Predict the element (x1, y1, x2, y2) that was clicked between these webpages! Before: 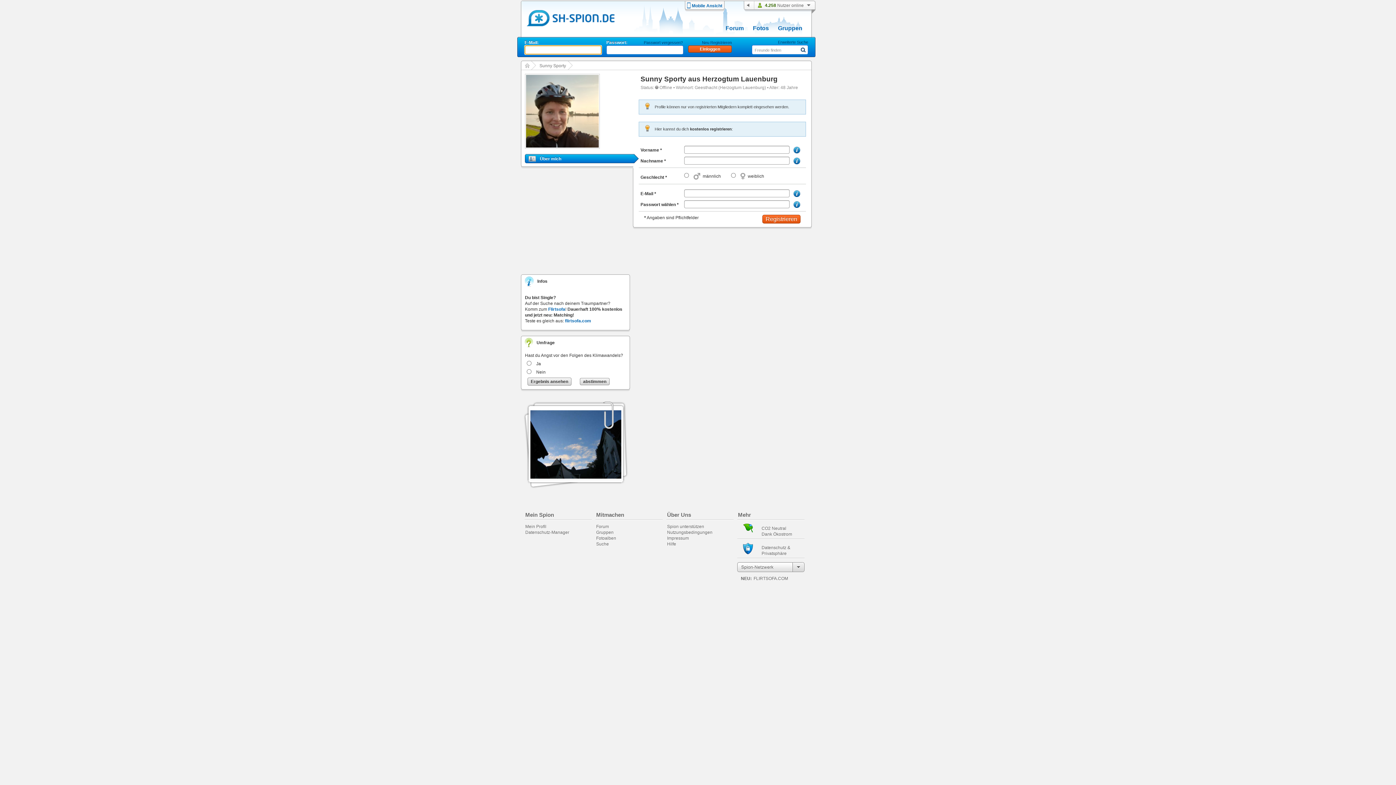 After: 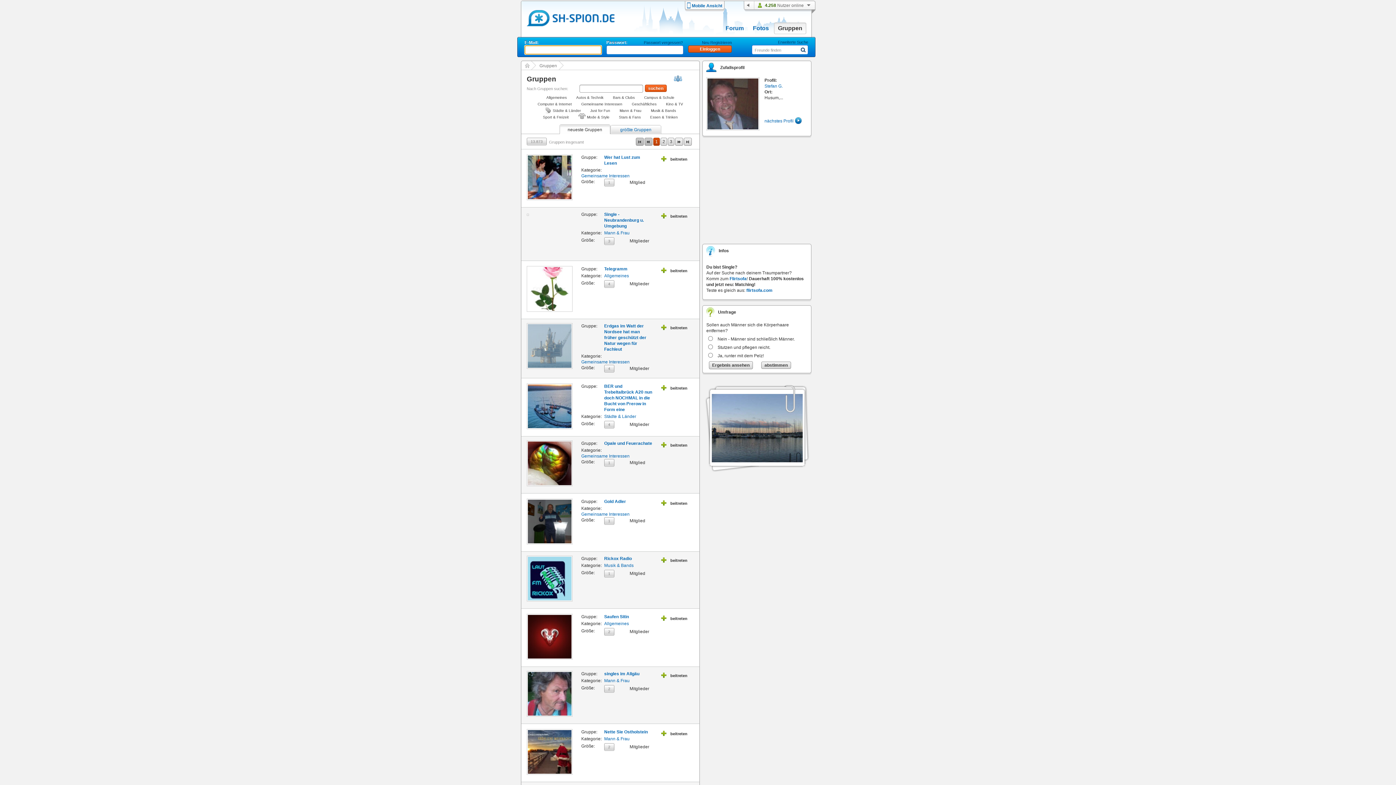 Action: bbox: (774, 22, 806, 34) label: Gruppen